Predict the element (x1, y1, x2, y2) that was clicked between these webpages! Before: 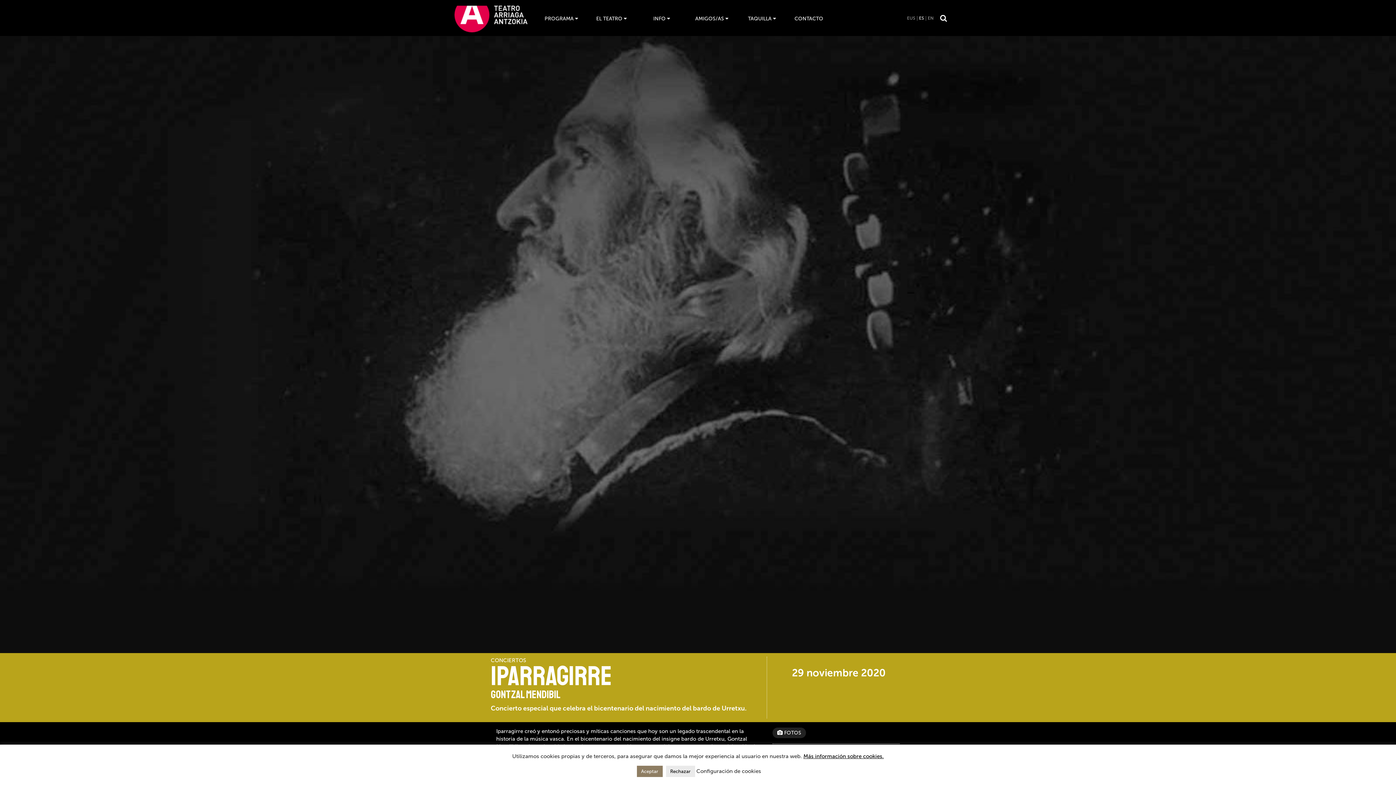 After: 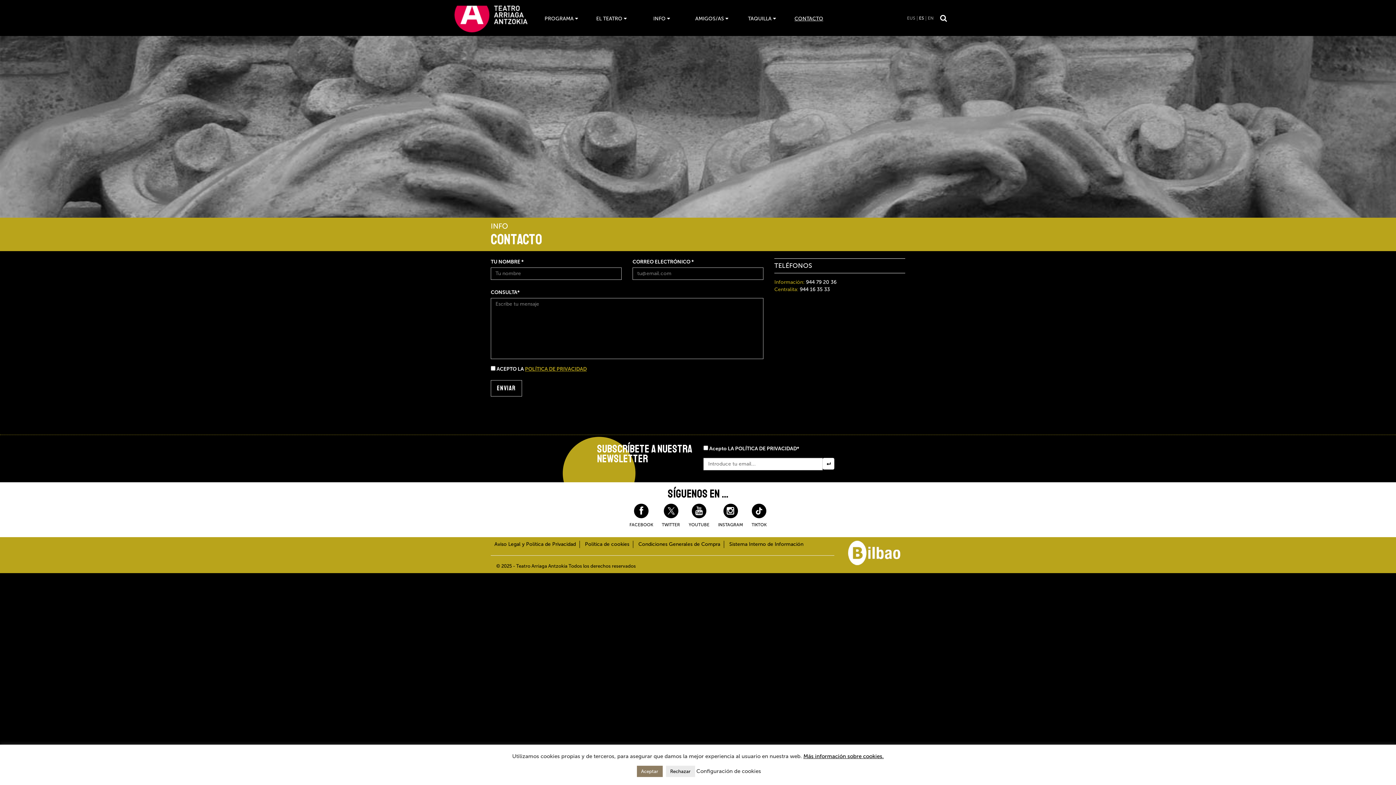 Action: label: CONTACTO bbox: (788, 6, 830, 31)